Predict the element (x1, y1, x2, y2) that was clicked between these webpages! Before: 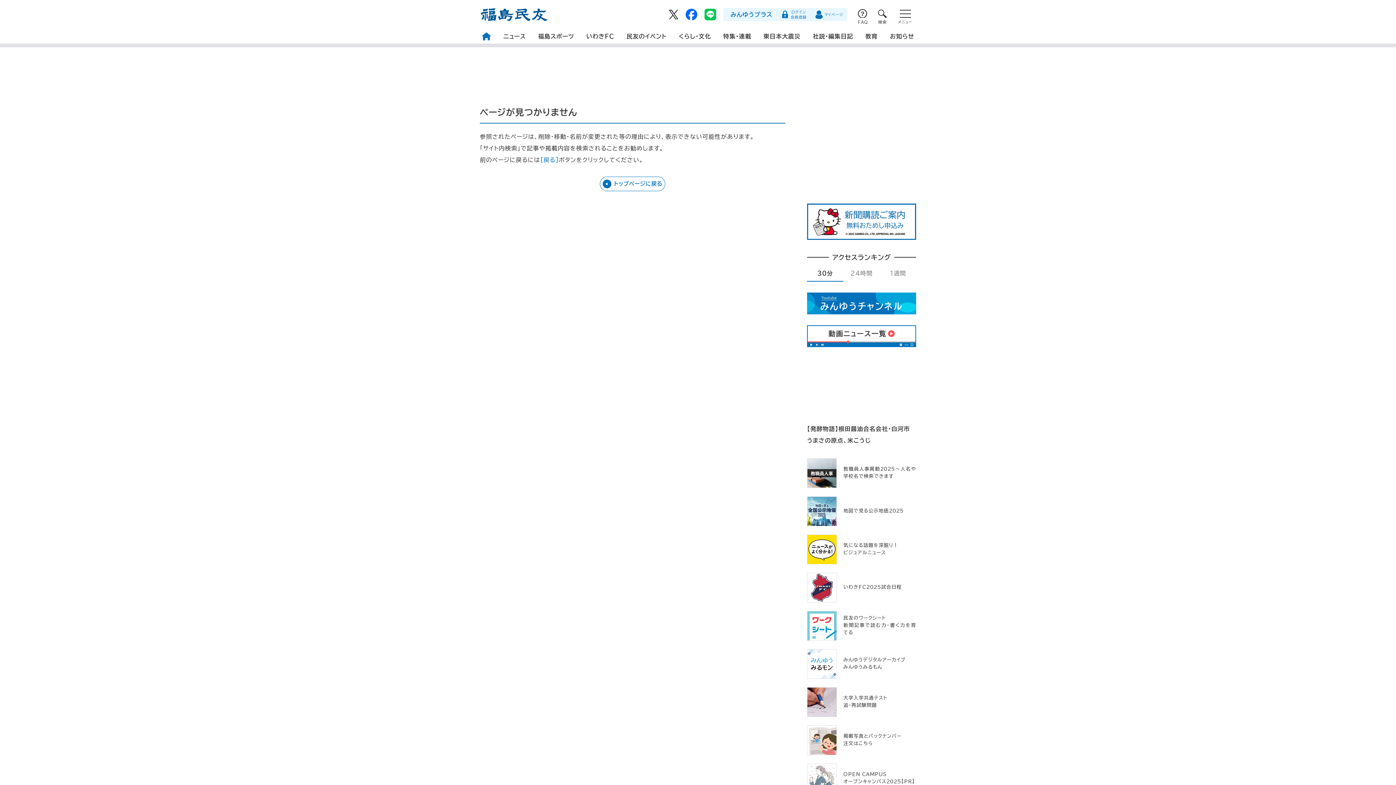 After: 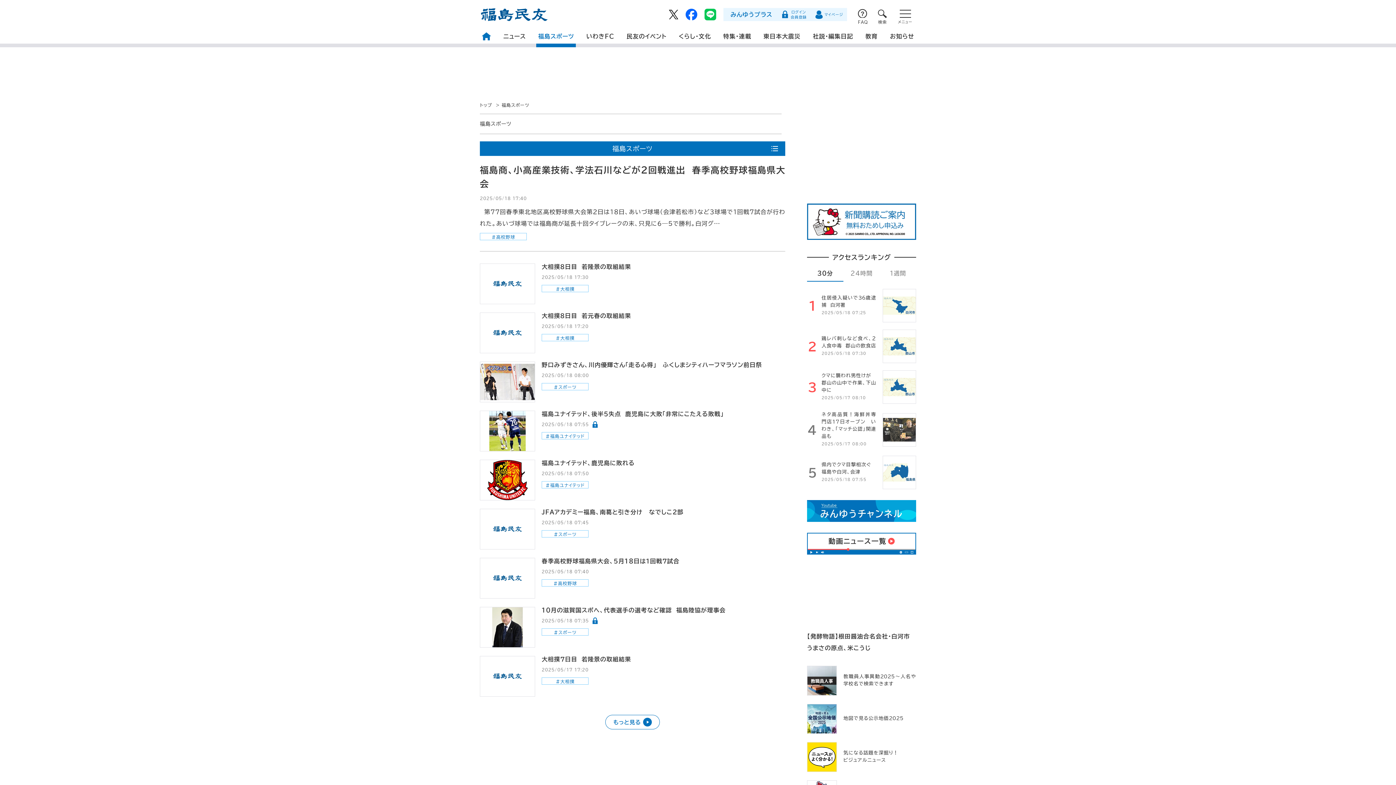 Action: bbox: (536, 29, 576, 47) label: 福島スポーツ